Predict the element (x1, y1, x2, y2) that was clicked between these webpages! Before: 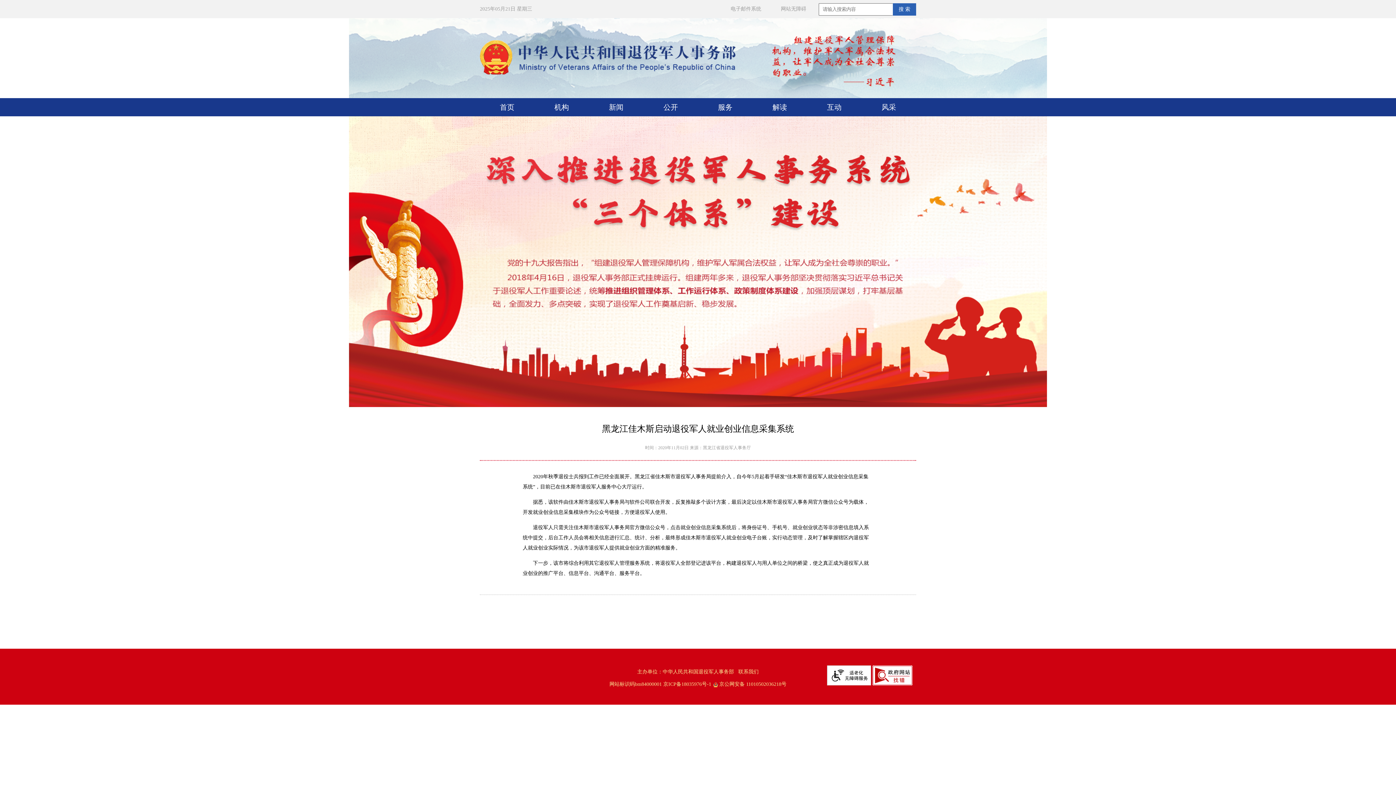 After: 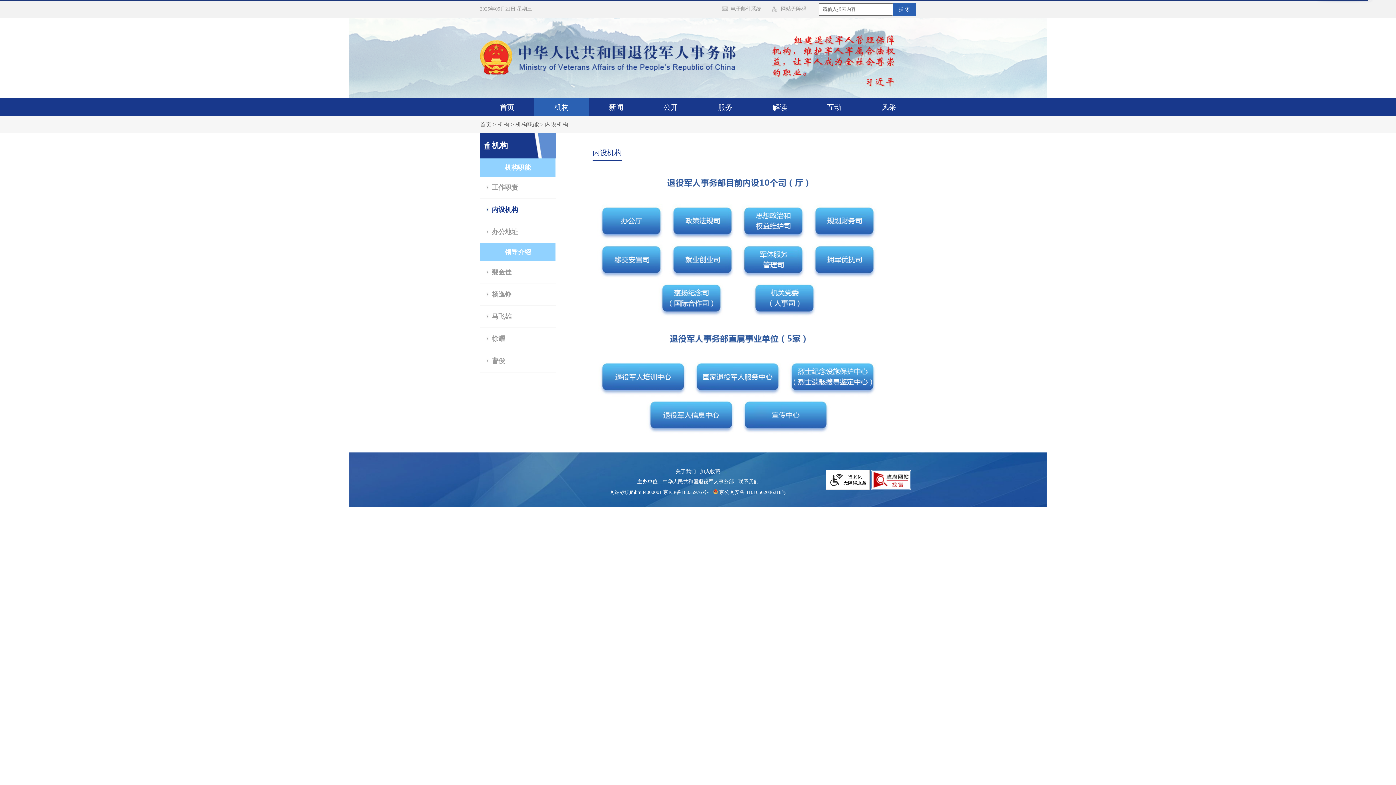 Action: label: 机构 bbox: (534, 98, 589, 116)